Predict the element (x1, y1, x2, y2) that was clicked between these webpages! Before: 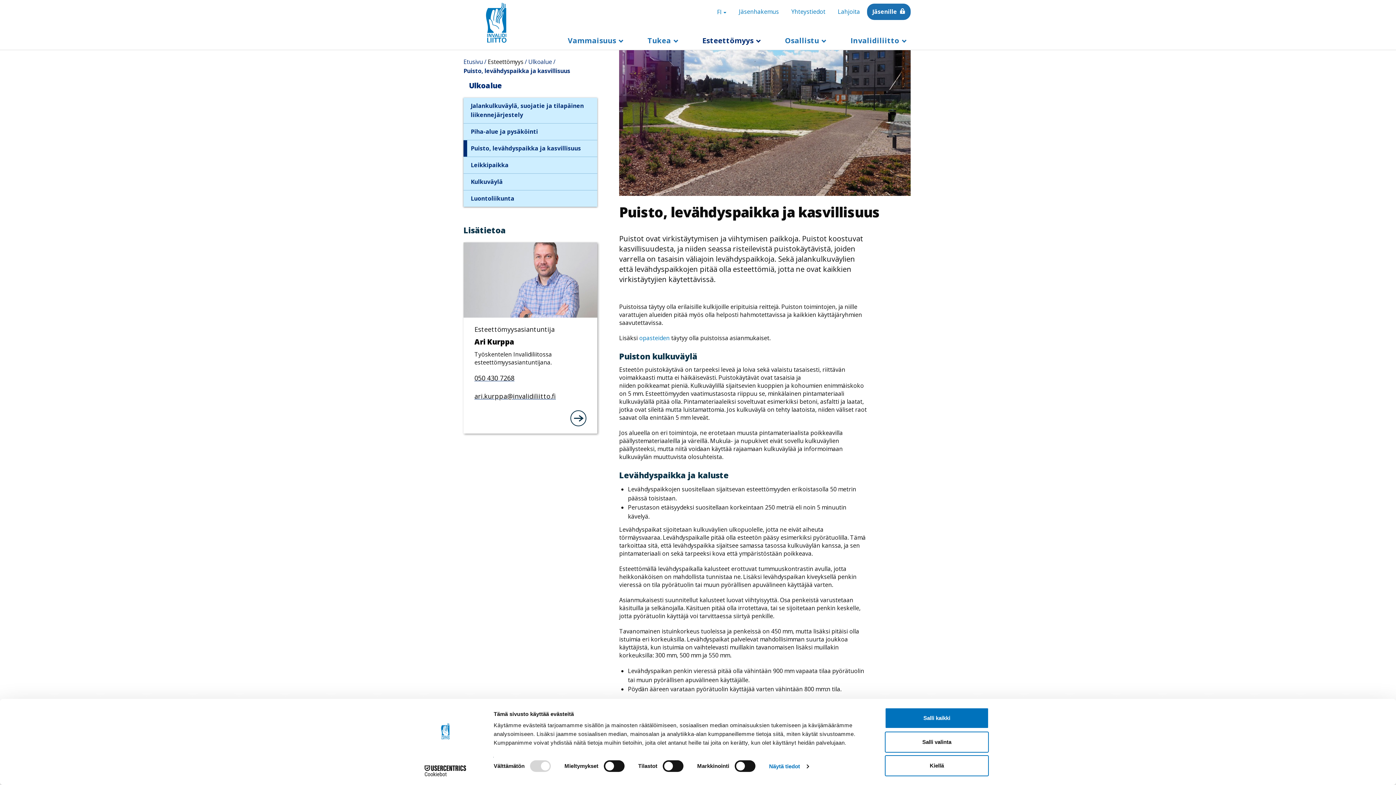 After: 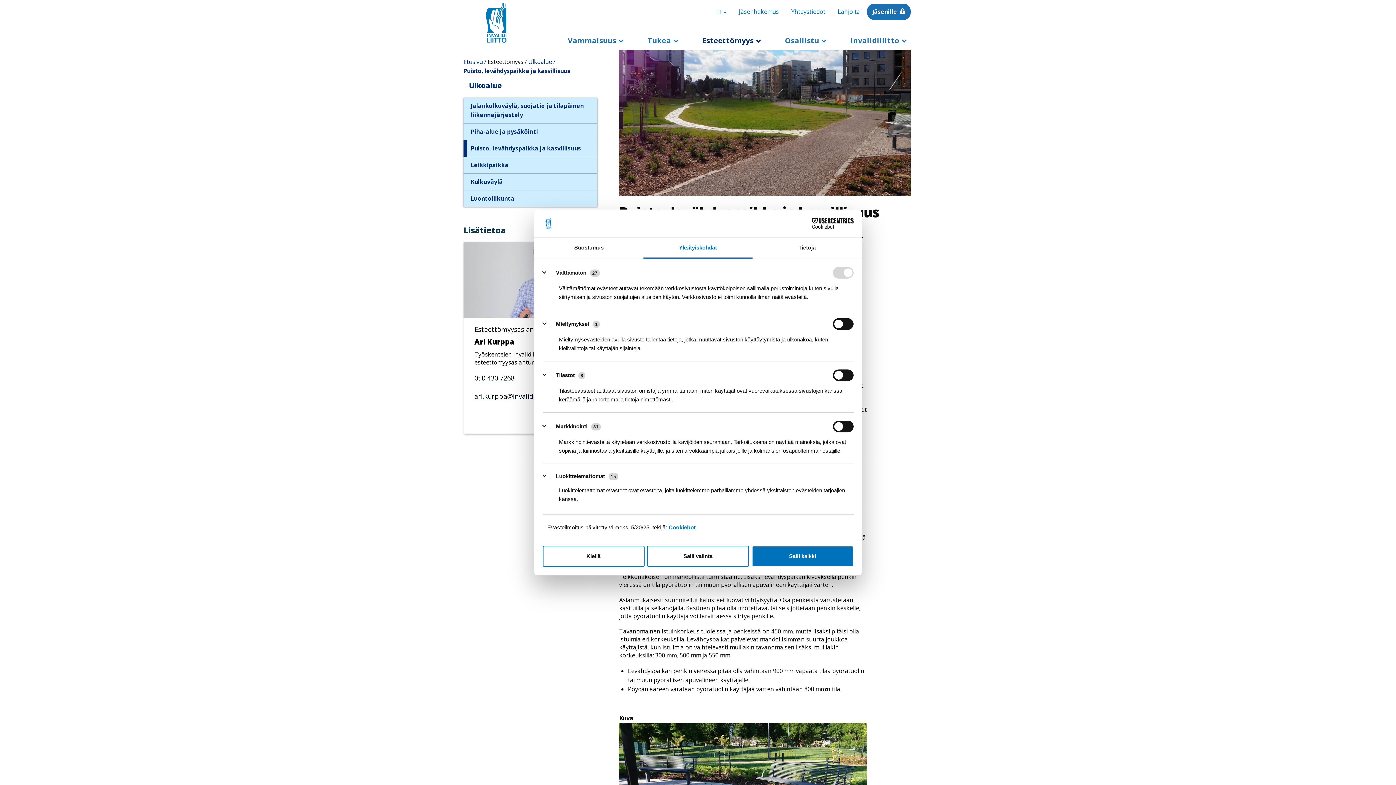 Action: label: Näytä tiedot bbox: (769, 761, 808, 772)